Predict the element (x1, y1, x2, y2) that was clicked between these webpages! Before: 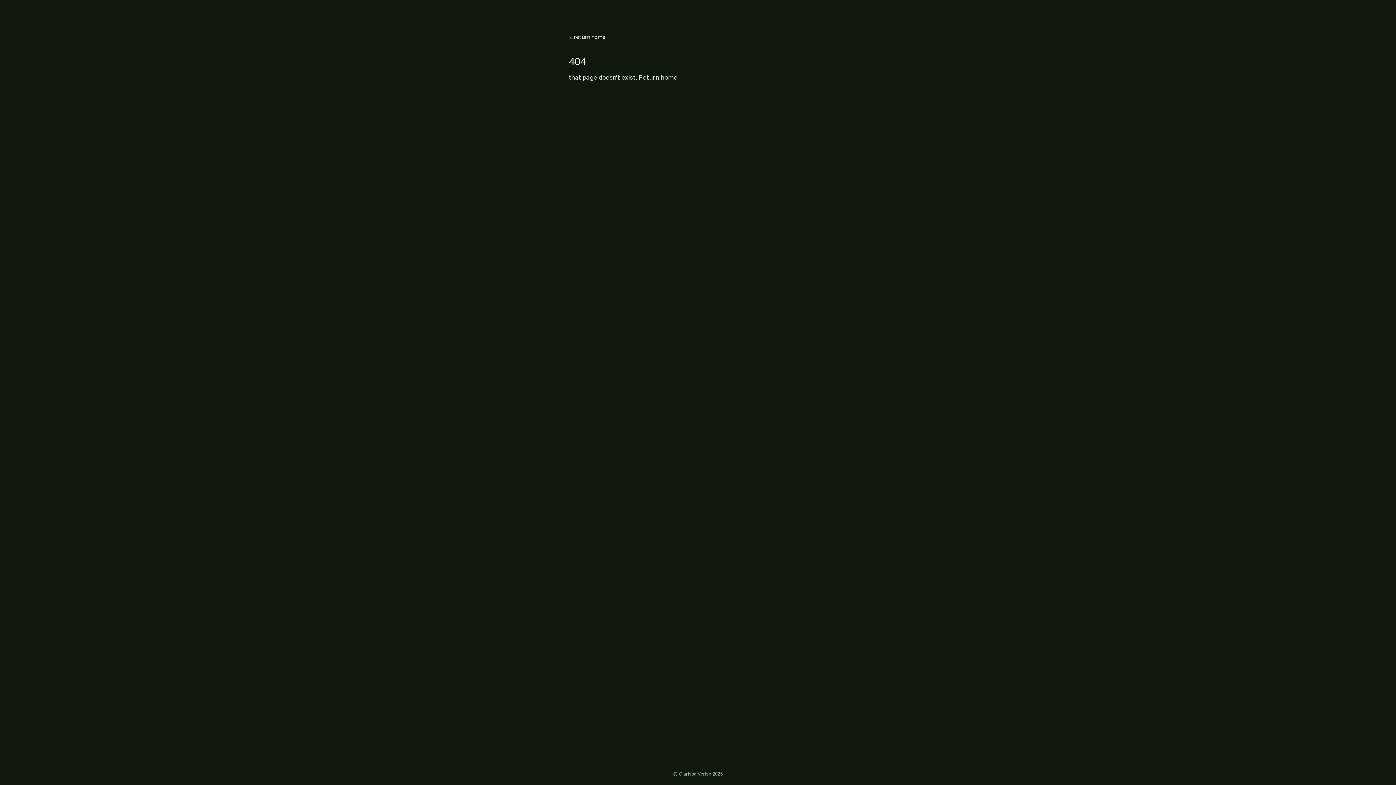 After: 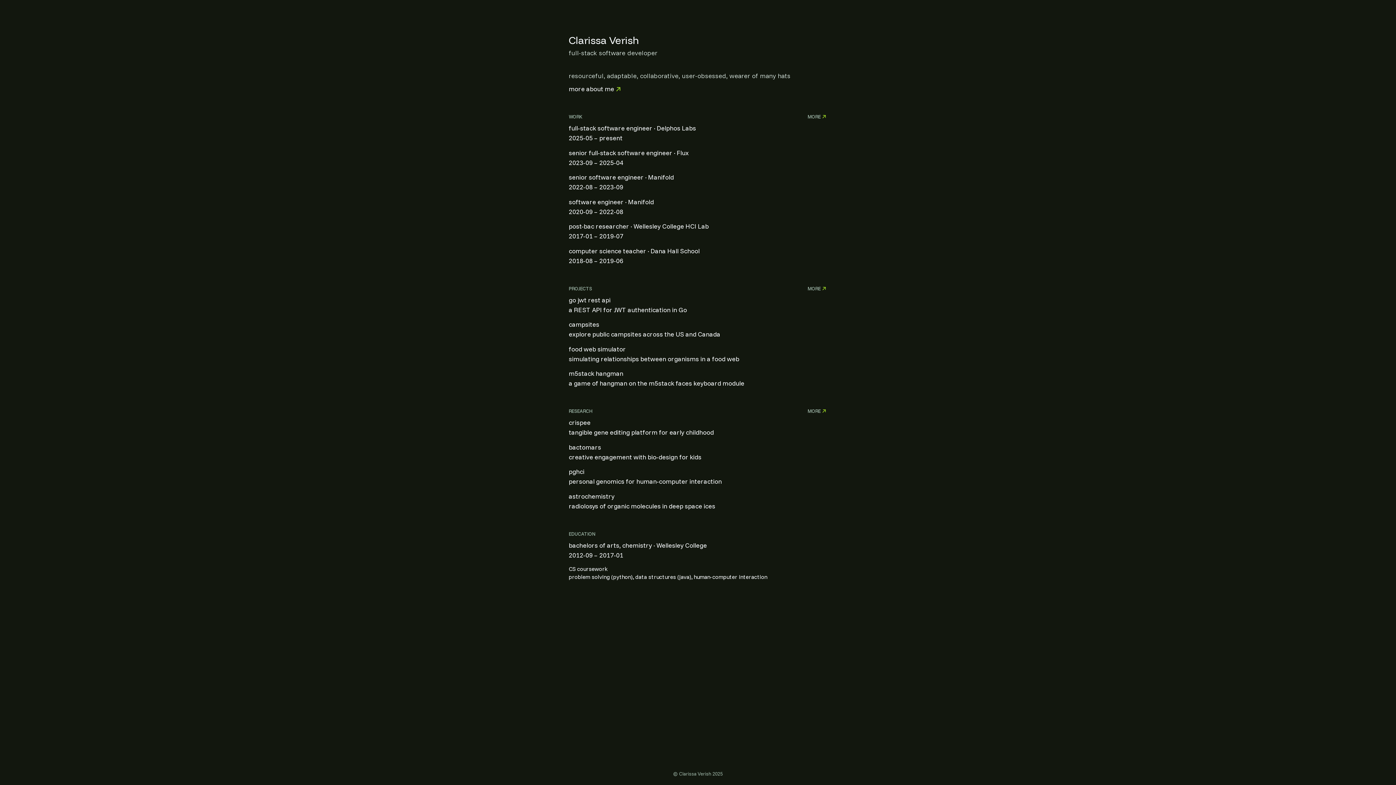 Action: bbox: (568, 32, 605, 40) label: return home